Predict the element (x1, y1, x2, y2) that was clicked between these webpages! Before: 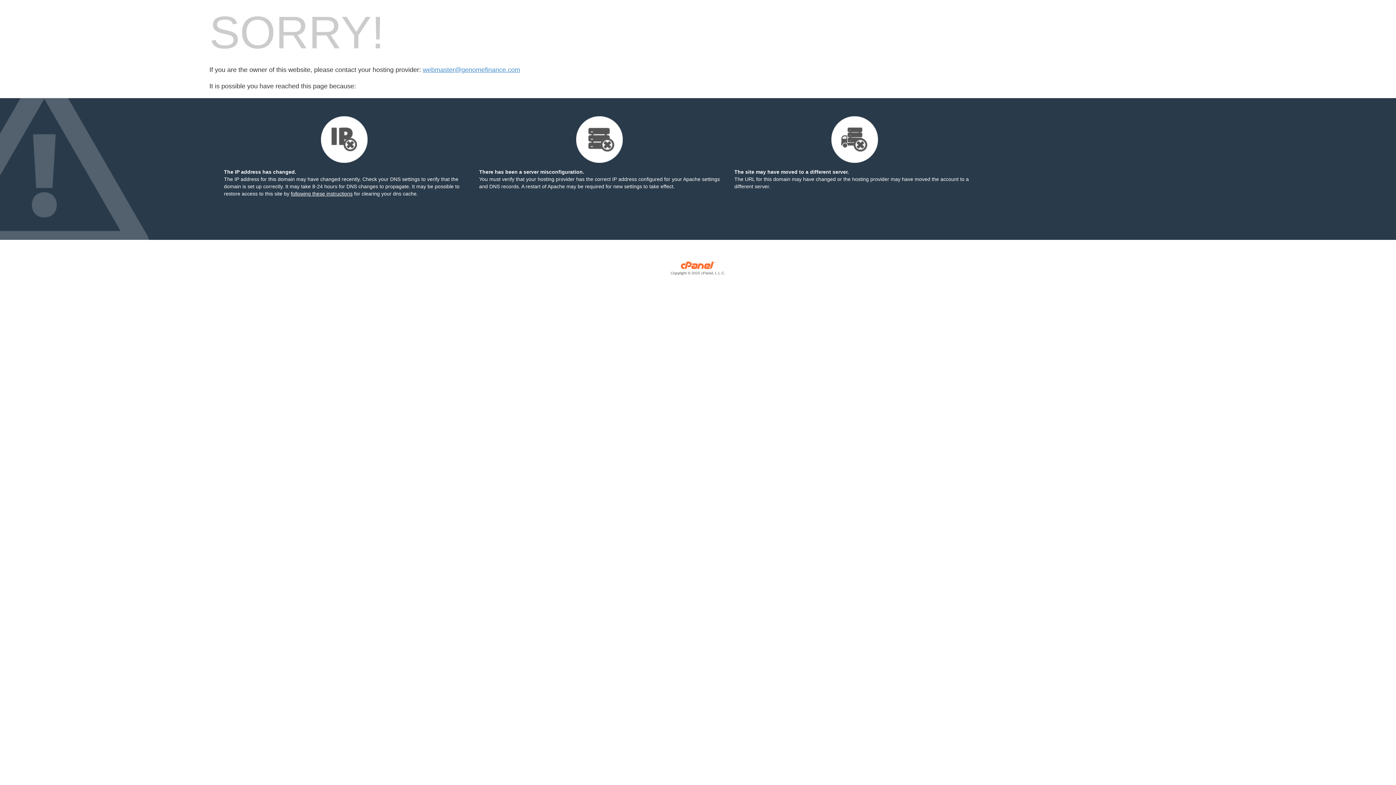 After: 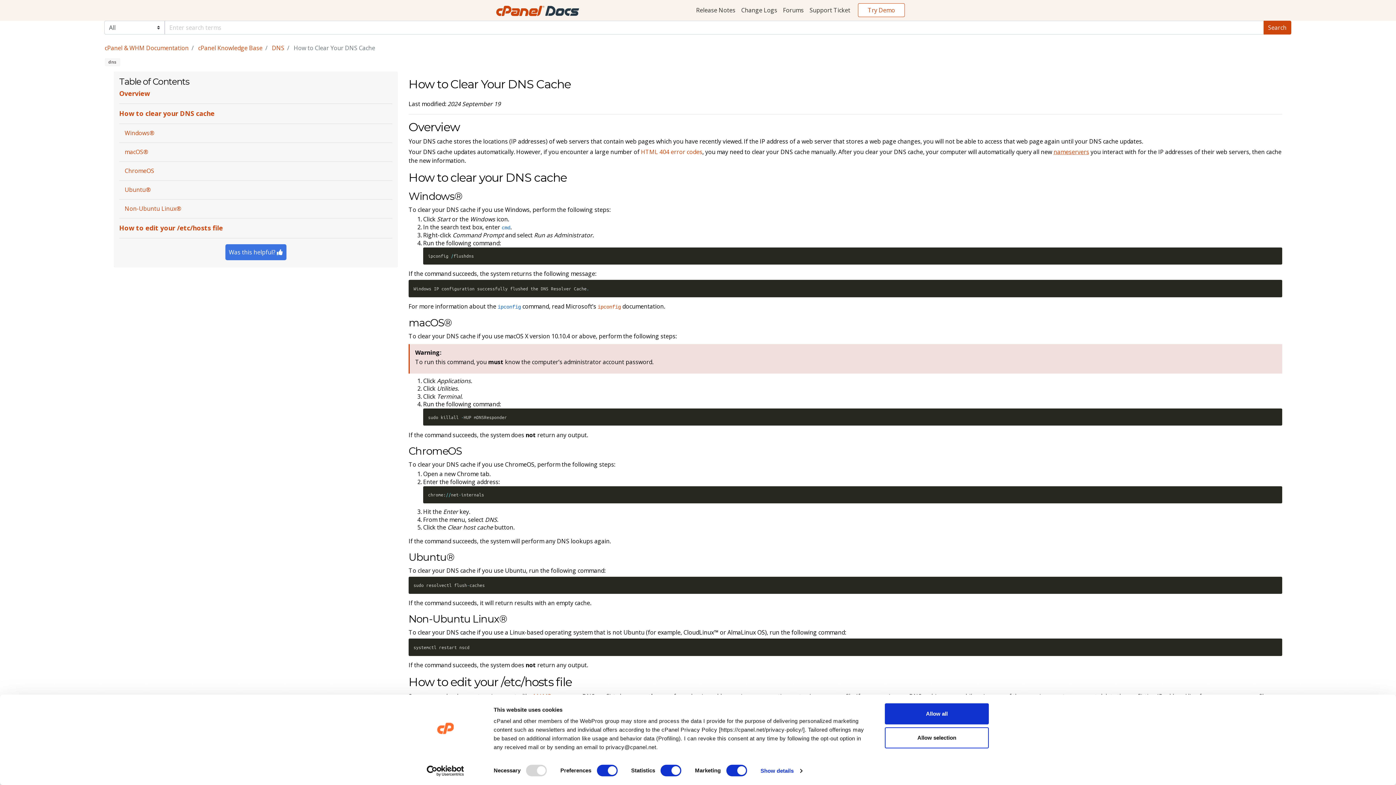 Action: bbox: (290, 190, 352, 196) label: following these instructions